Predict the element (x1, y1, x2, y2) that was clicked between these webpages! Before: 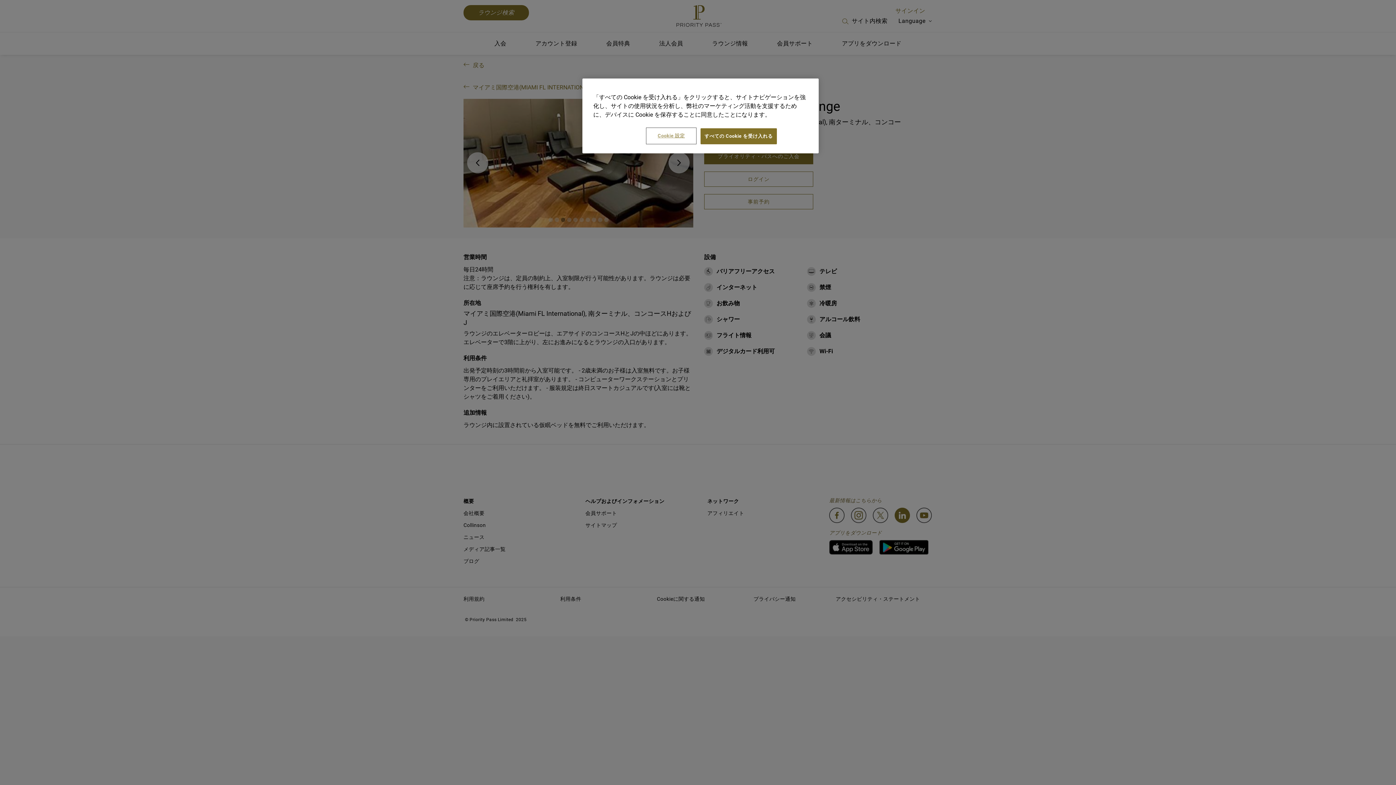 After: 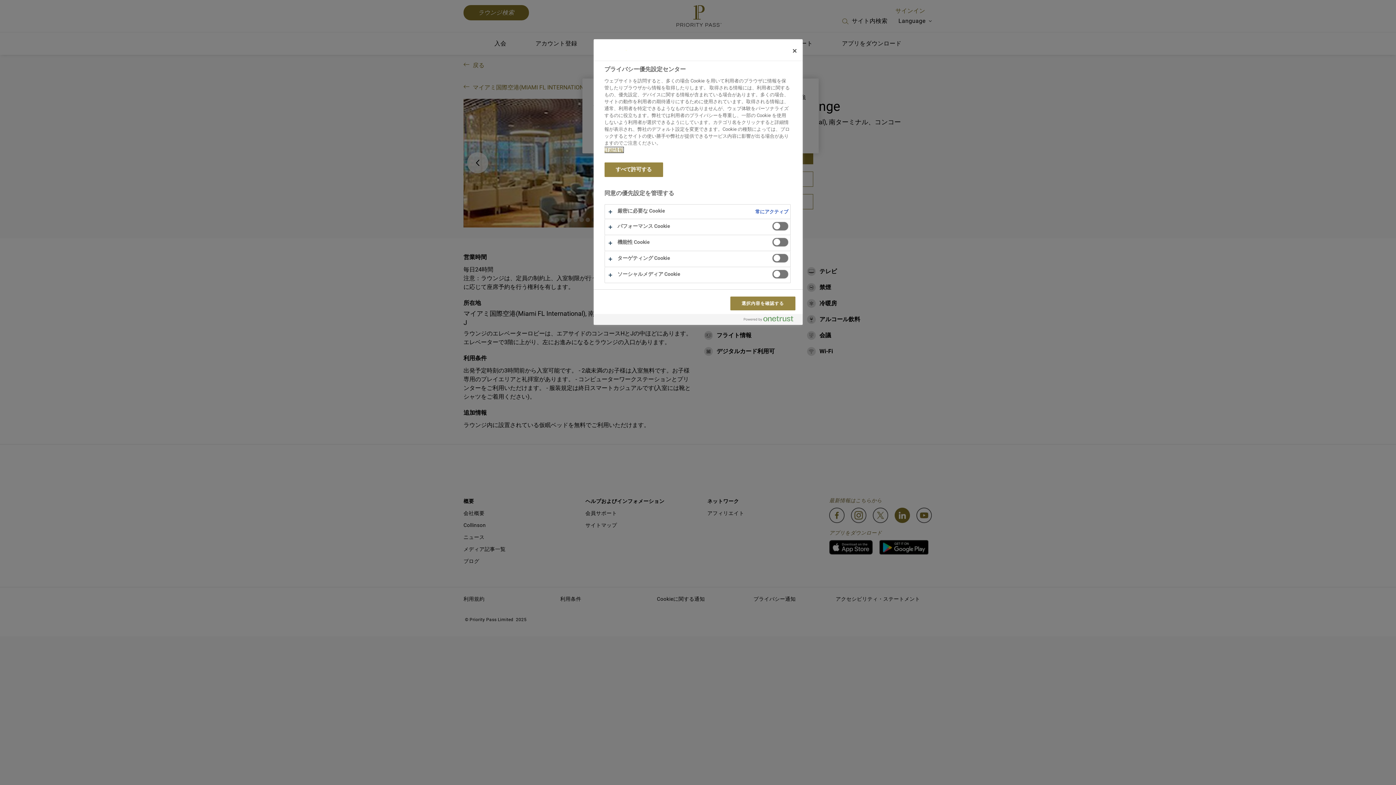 Action: label: Cookie 設定 bbox: (646, 128, 696, 143)